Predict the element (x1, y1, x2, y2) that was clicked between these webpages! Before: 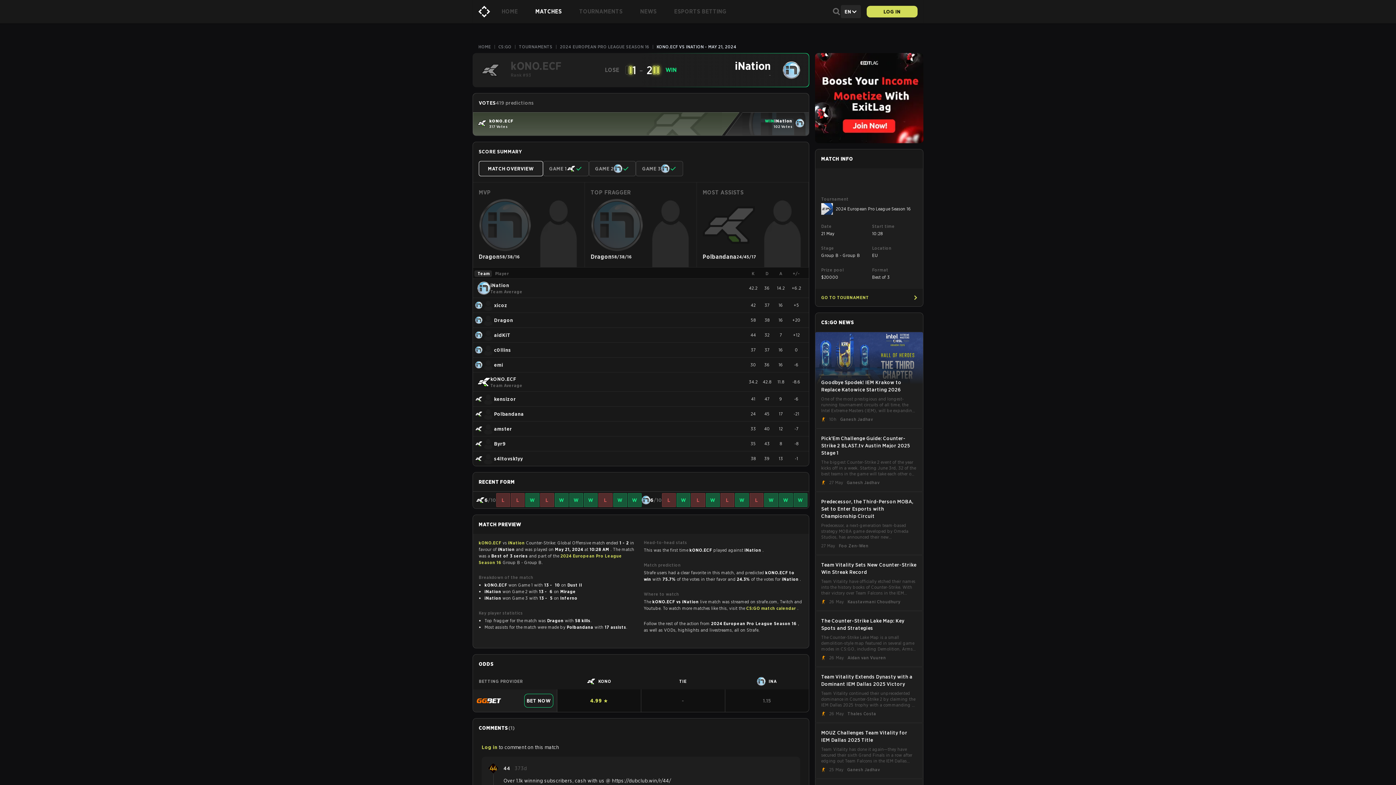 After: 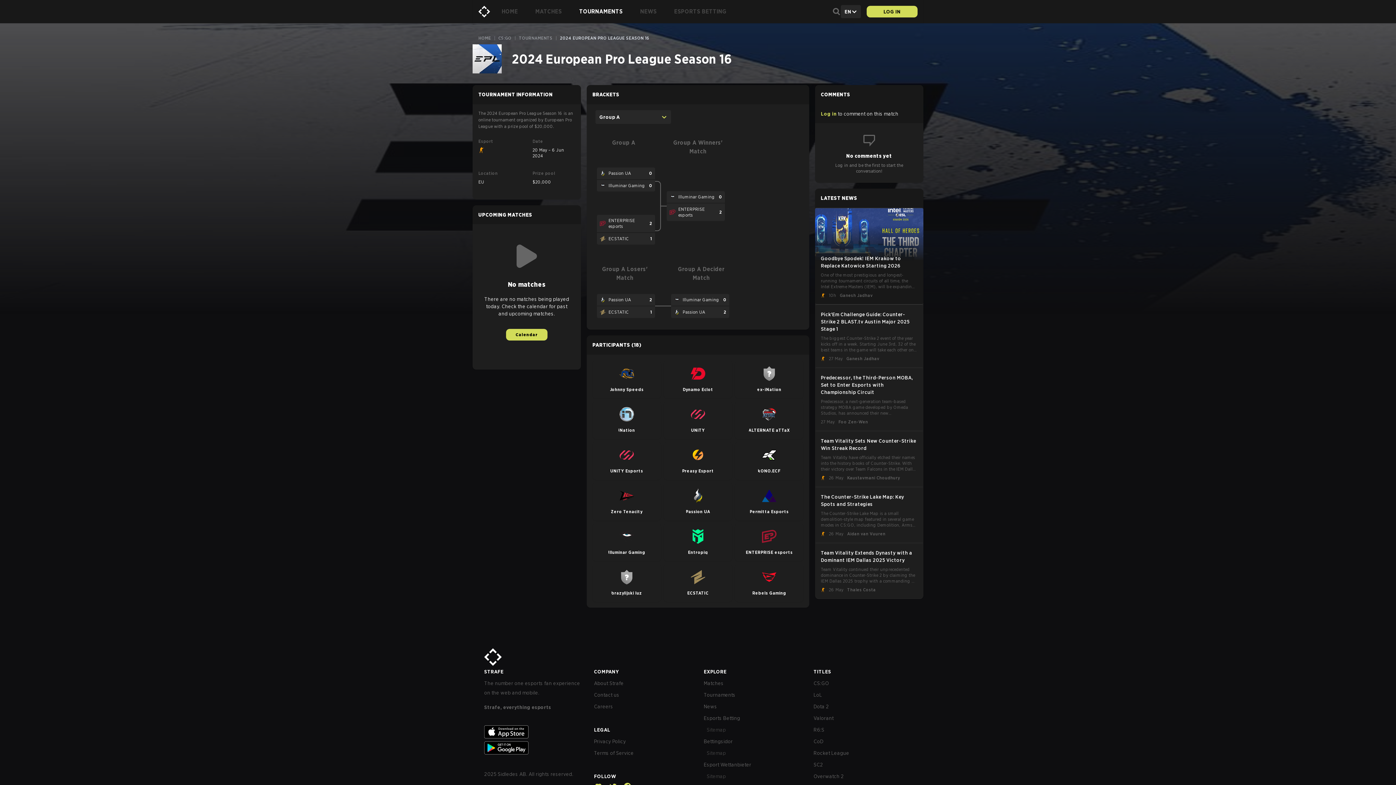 Action: label: 2024 European Pro League Season 16 bbox: (821, 203, 917, 215)